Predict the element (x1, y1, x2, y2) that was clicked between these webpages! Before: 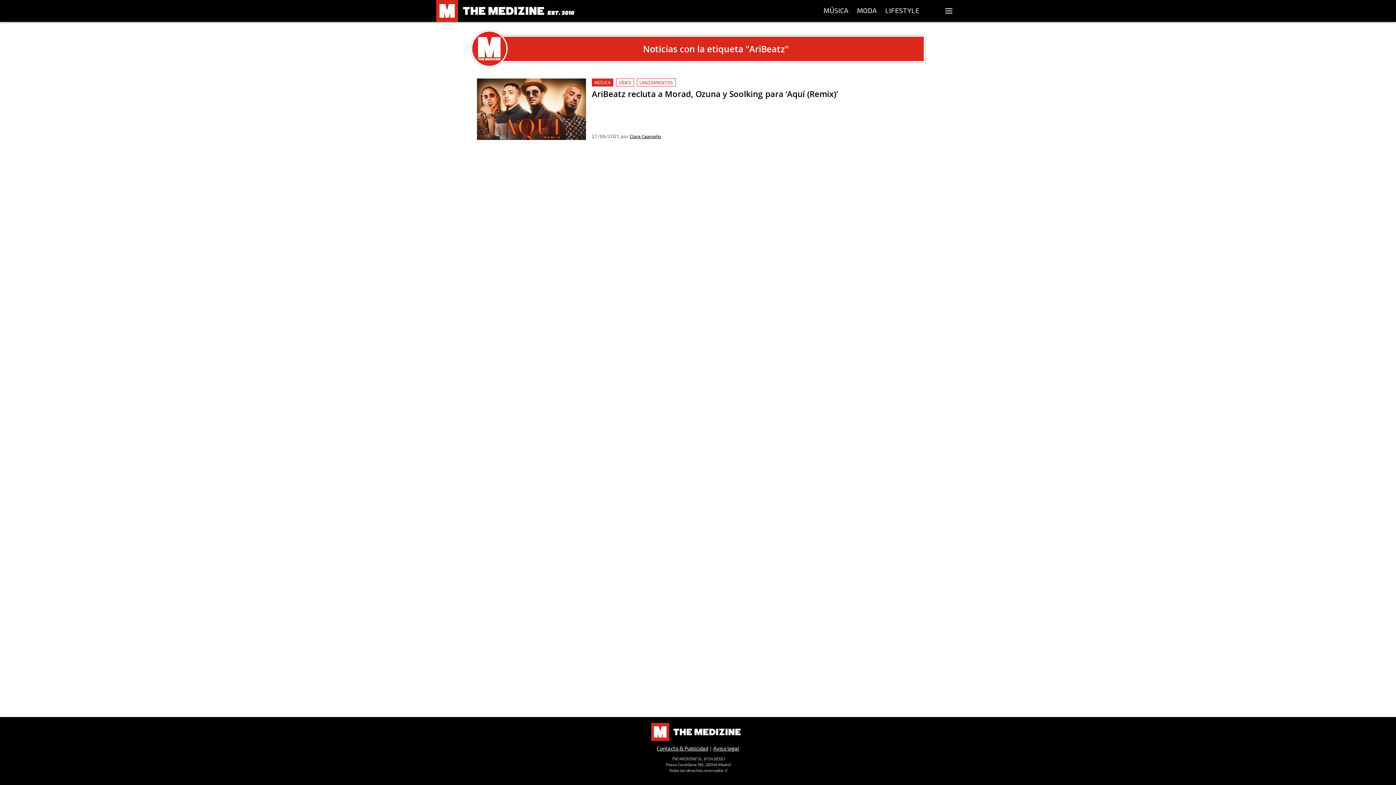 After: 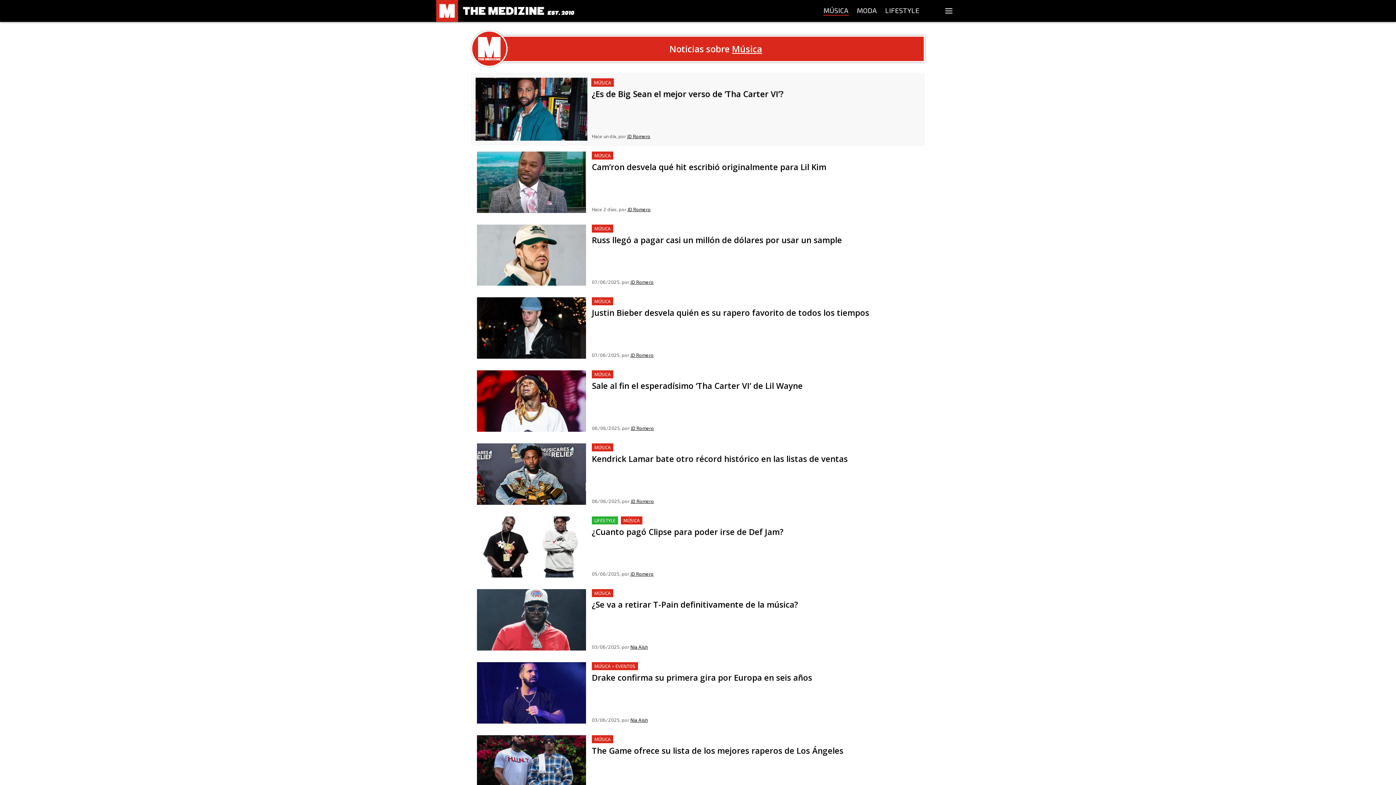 Action: bbox: (592, 78, 613, 86) label: MÚSICA